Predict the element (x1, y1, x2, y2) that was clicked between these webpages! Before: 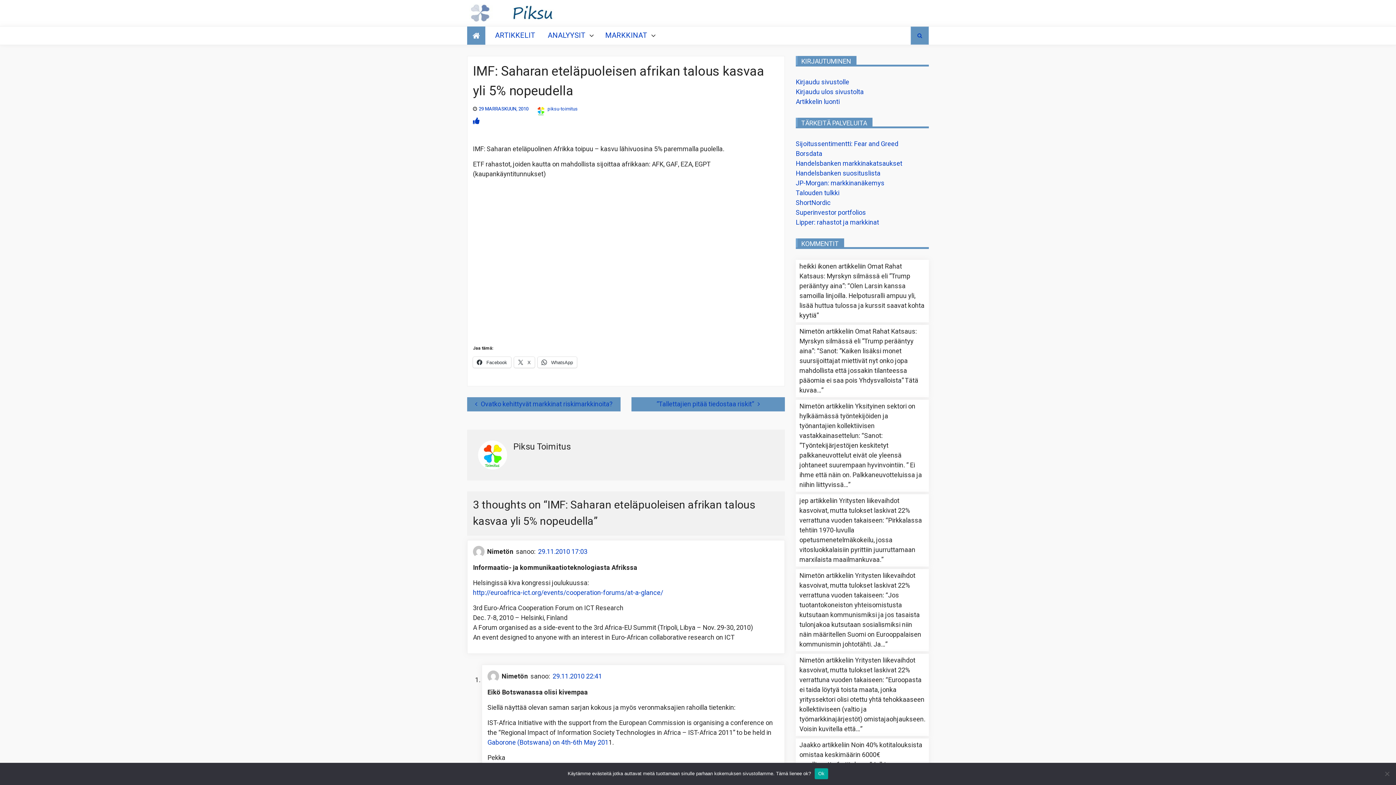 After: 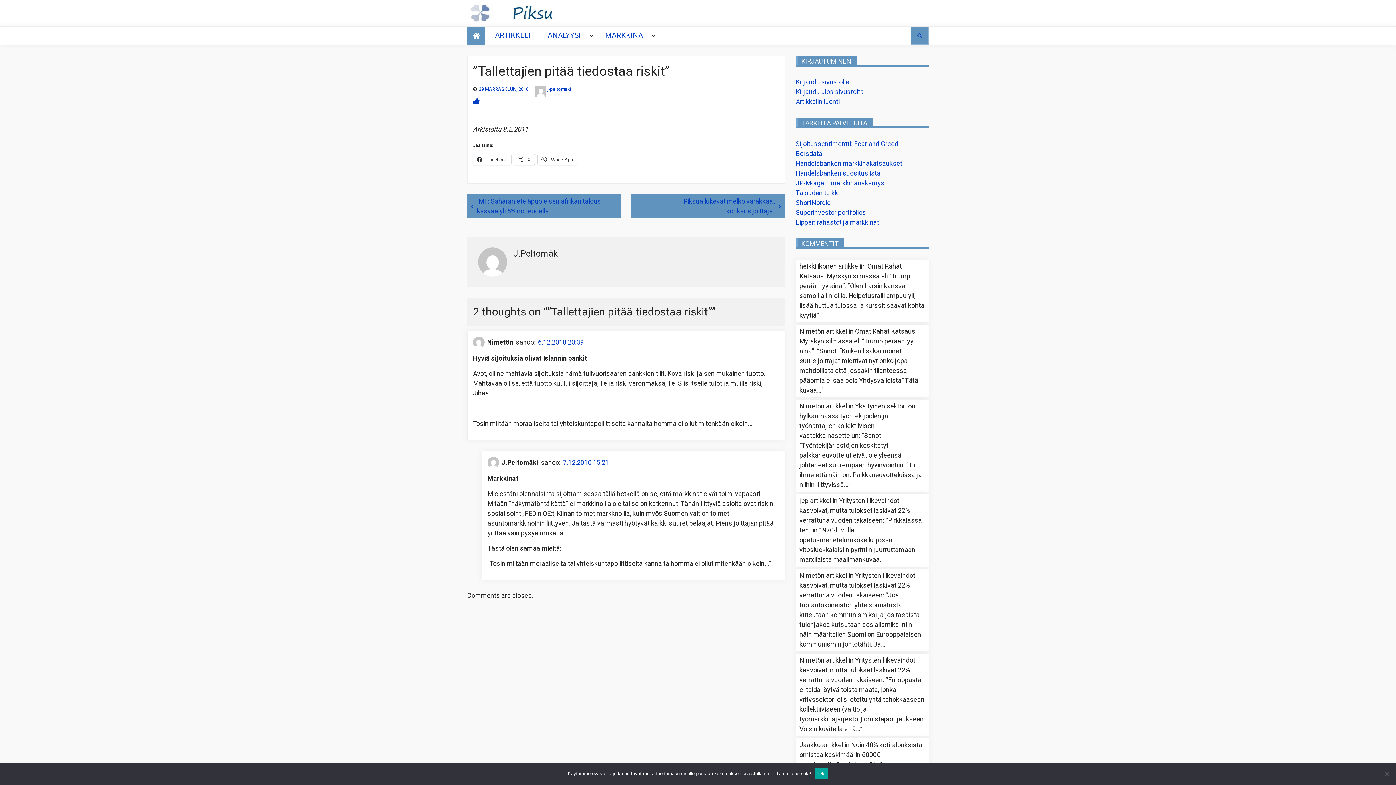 Action: bbox: (631, 397, 785, 411) label: ”Tallettajien pitää tiedostaa riskit”